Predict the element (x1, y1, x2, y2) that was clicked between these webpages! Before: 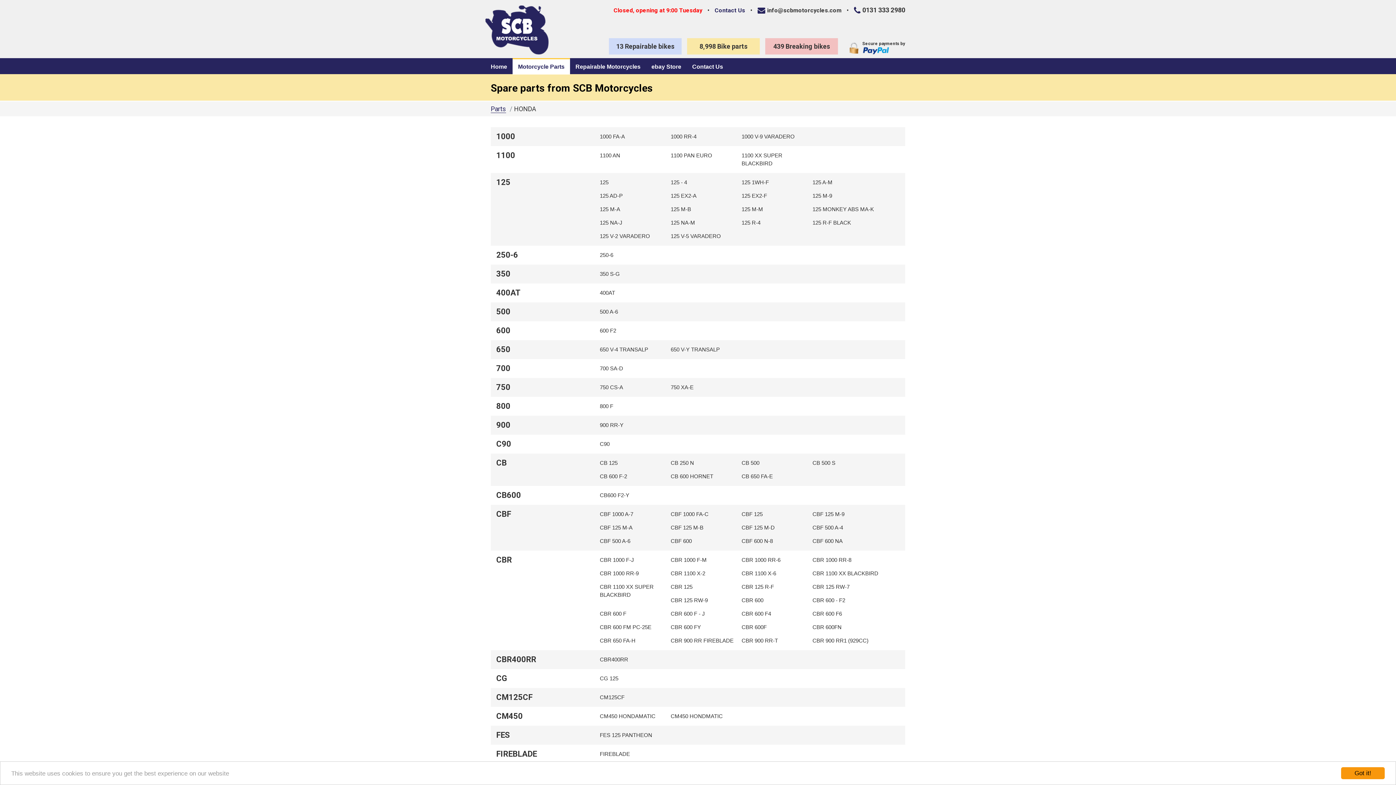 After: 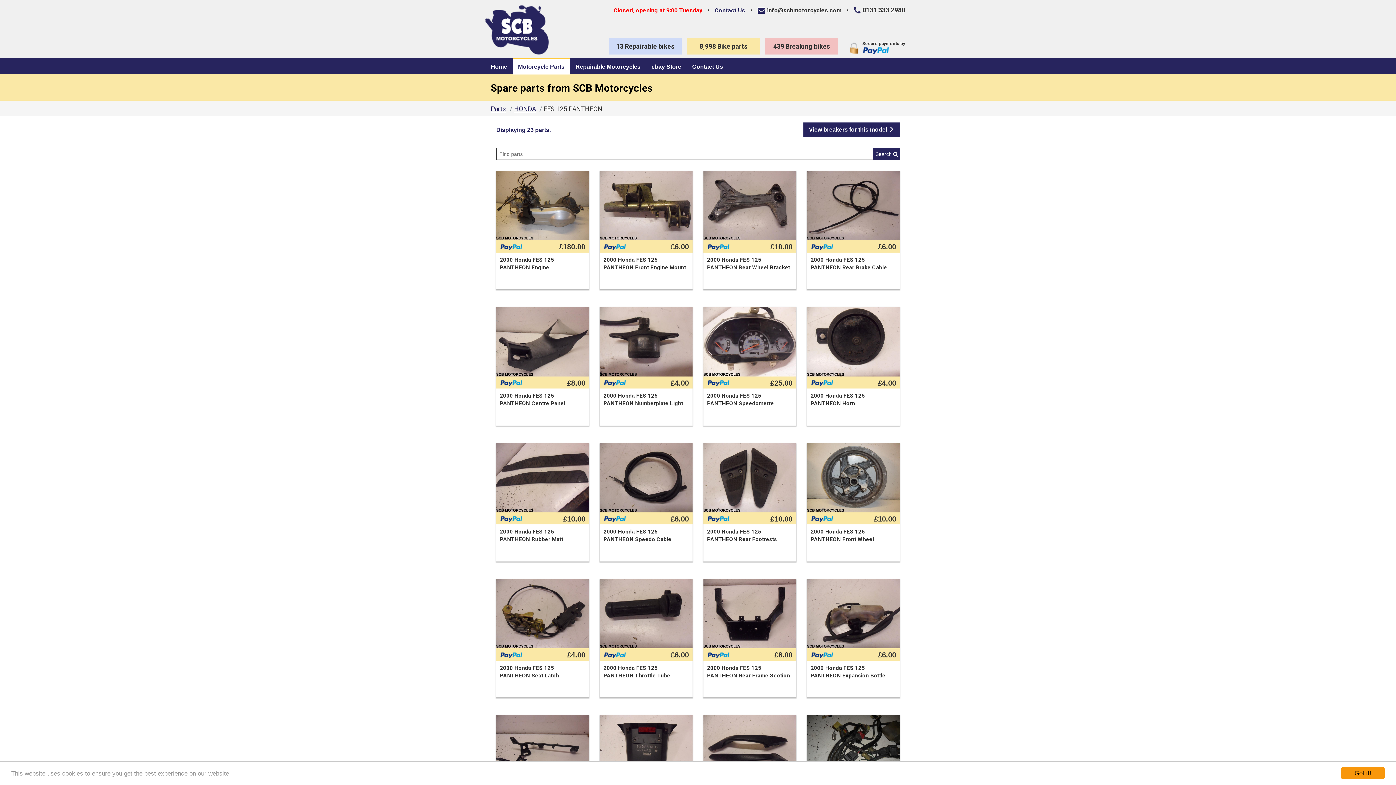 Action: label: FES 125 PANTHEON bbox: (600, 731, 669, 739)